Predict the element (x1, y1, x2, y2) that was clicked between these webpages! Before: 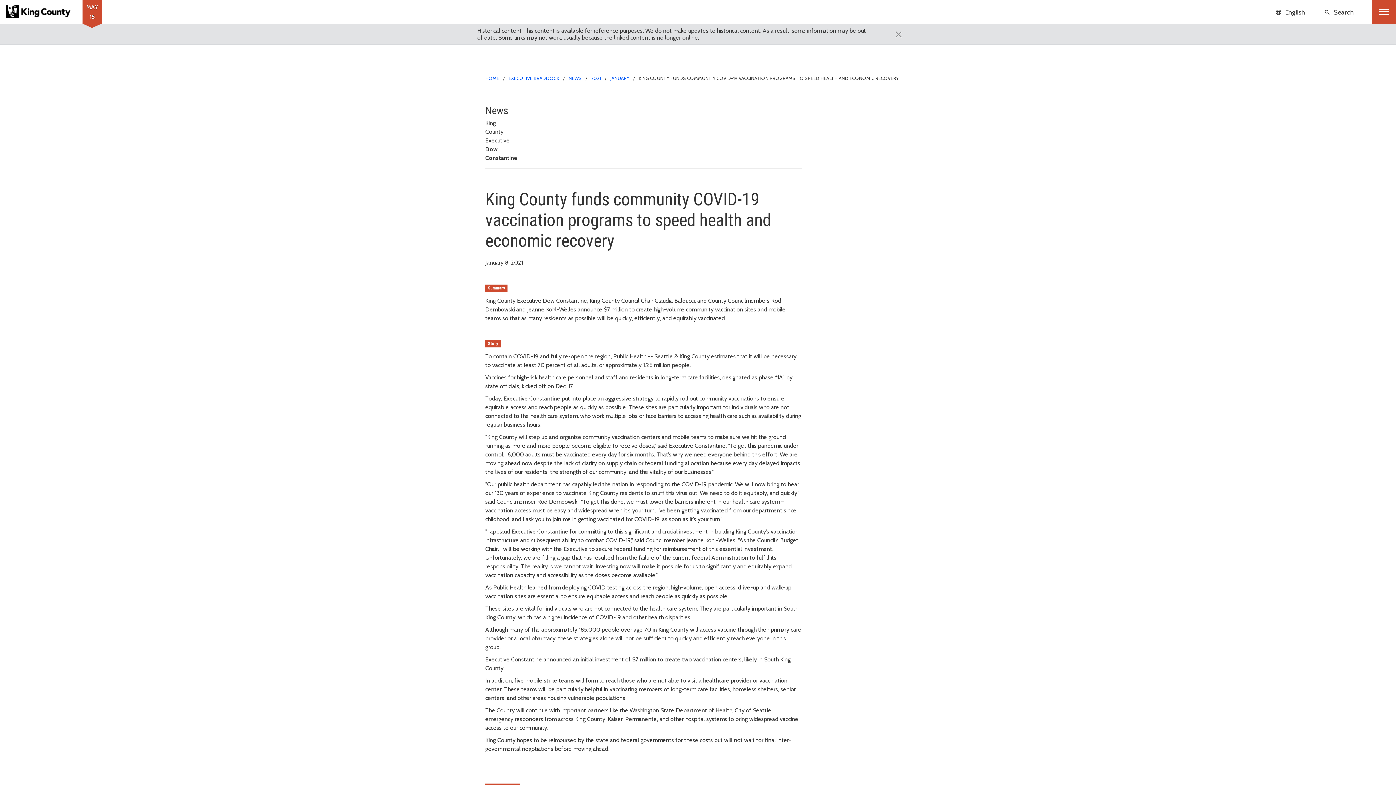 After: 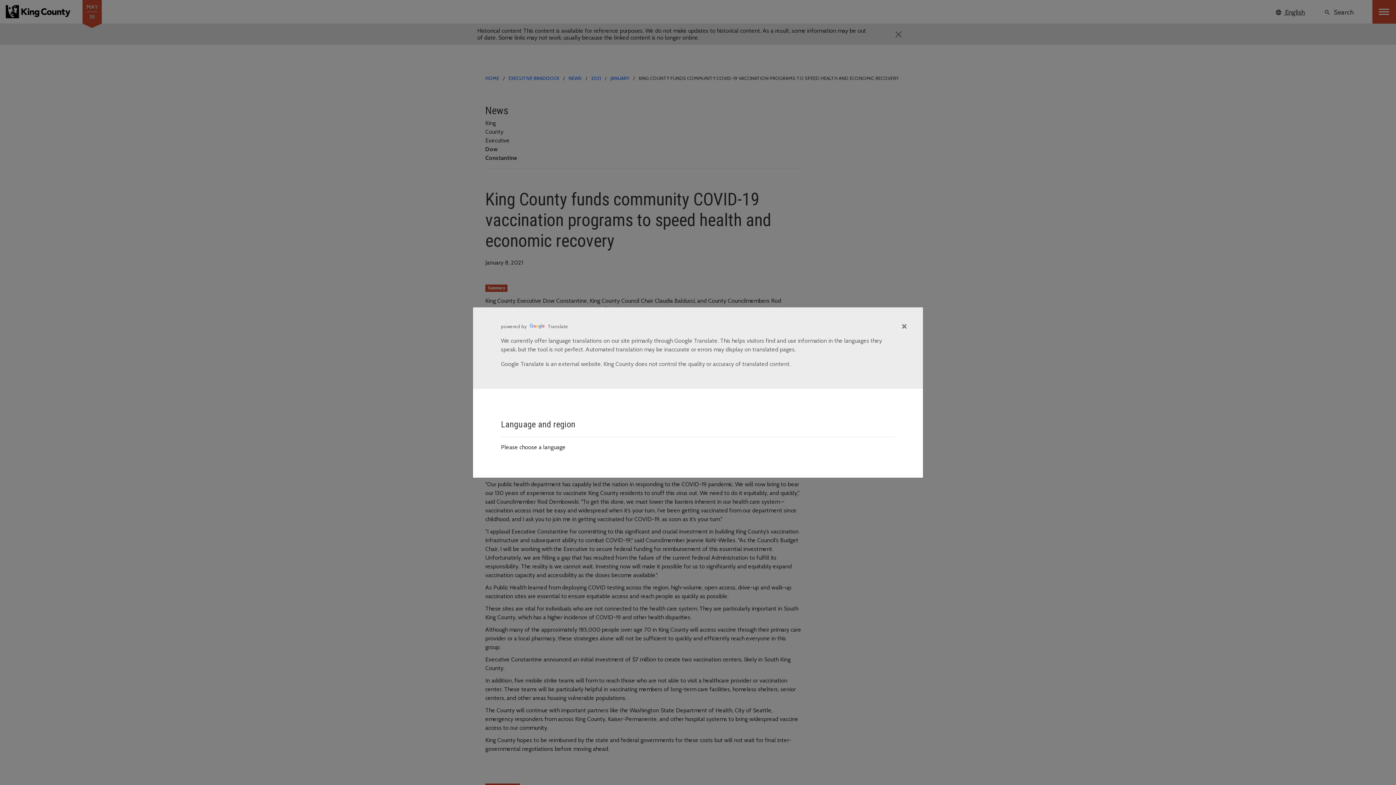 Action: label: language English bbox: (1268, 0, 1313, 23)